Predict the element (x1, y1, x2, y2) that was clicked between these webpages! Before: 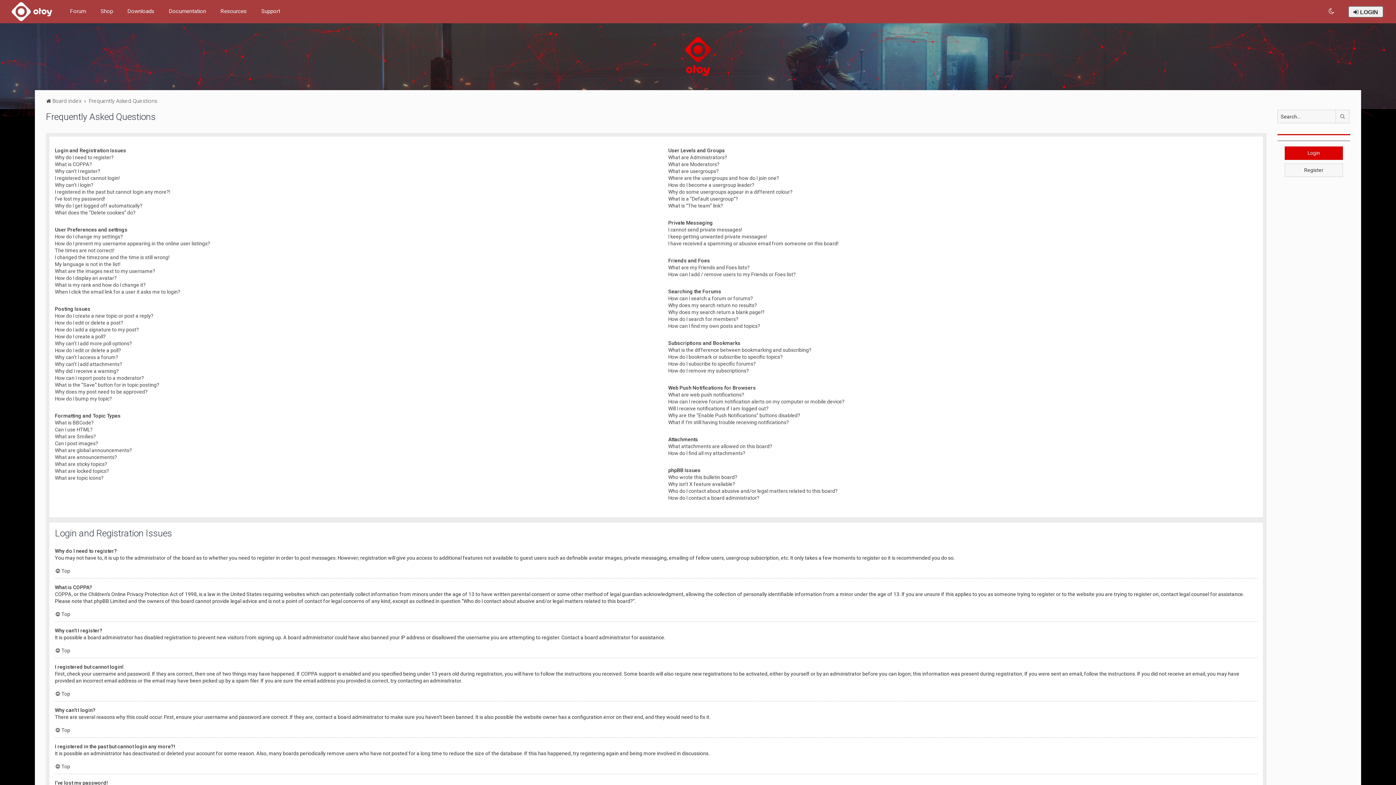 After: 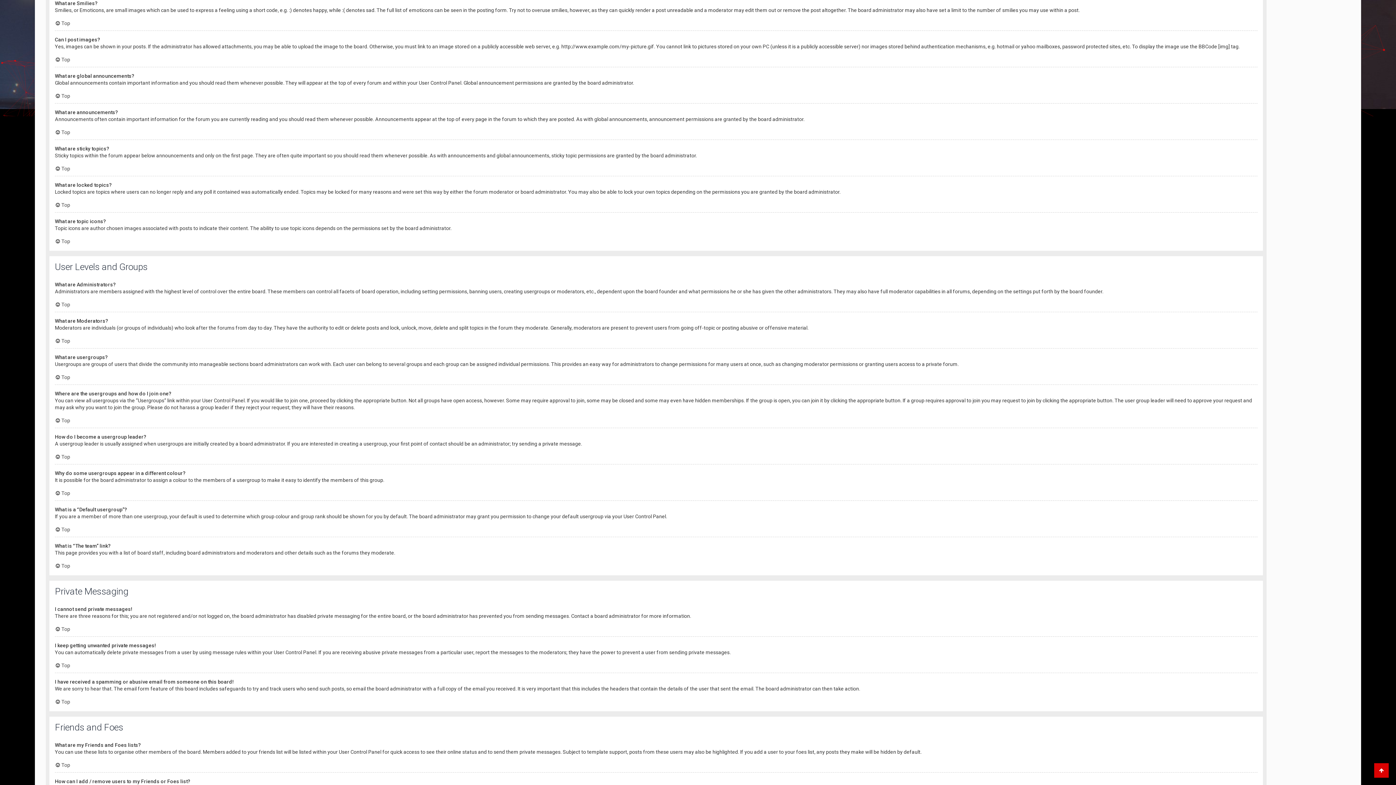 Action: bbox: (54, 433, 96, 440) label: What are Smilies?